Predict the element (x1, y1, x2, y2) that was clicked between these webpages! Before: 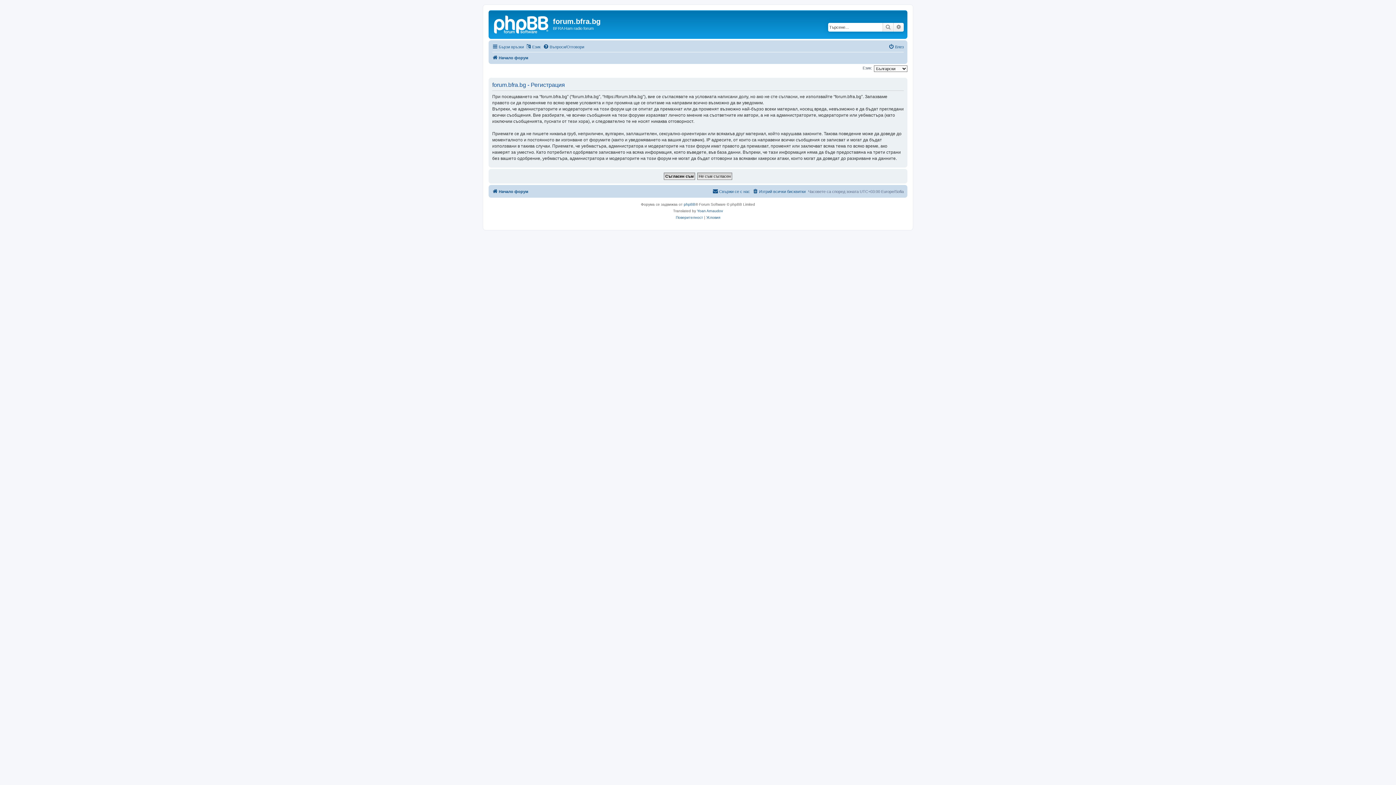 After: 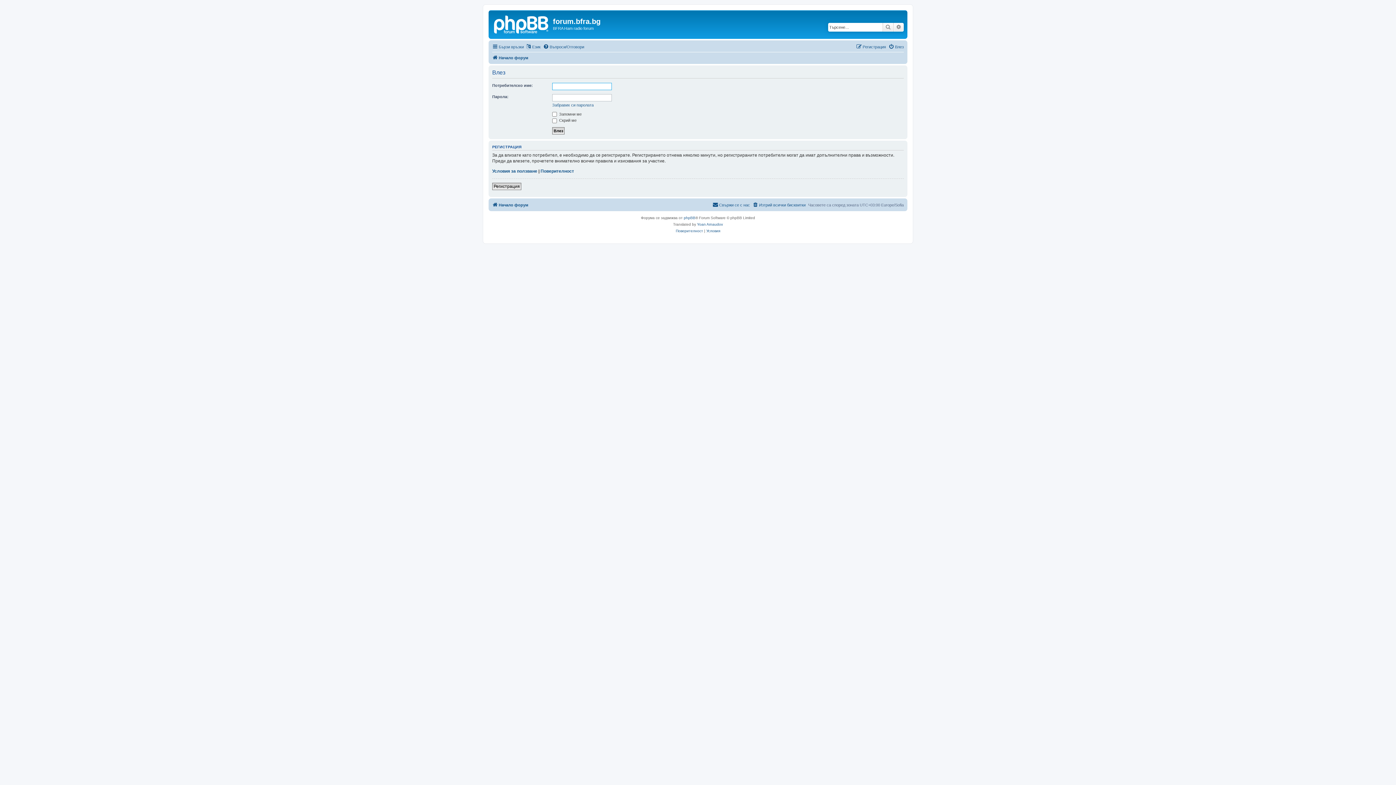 Action: bbox: (888, 42, 904, 51) label: Влез